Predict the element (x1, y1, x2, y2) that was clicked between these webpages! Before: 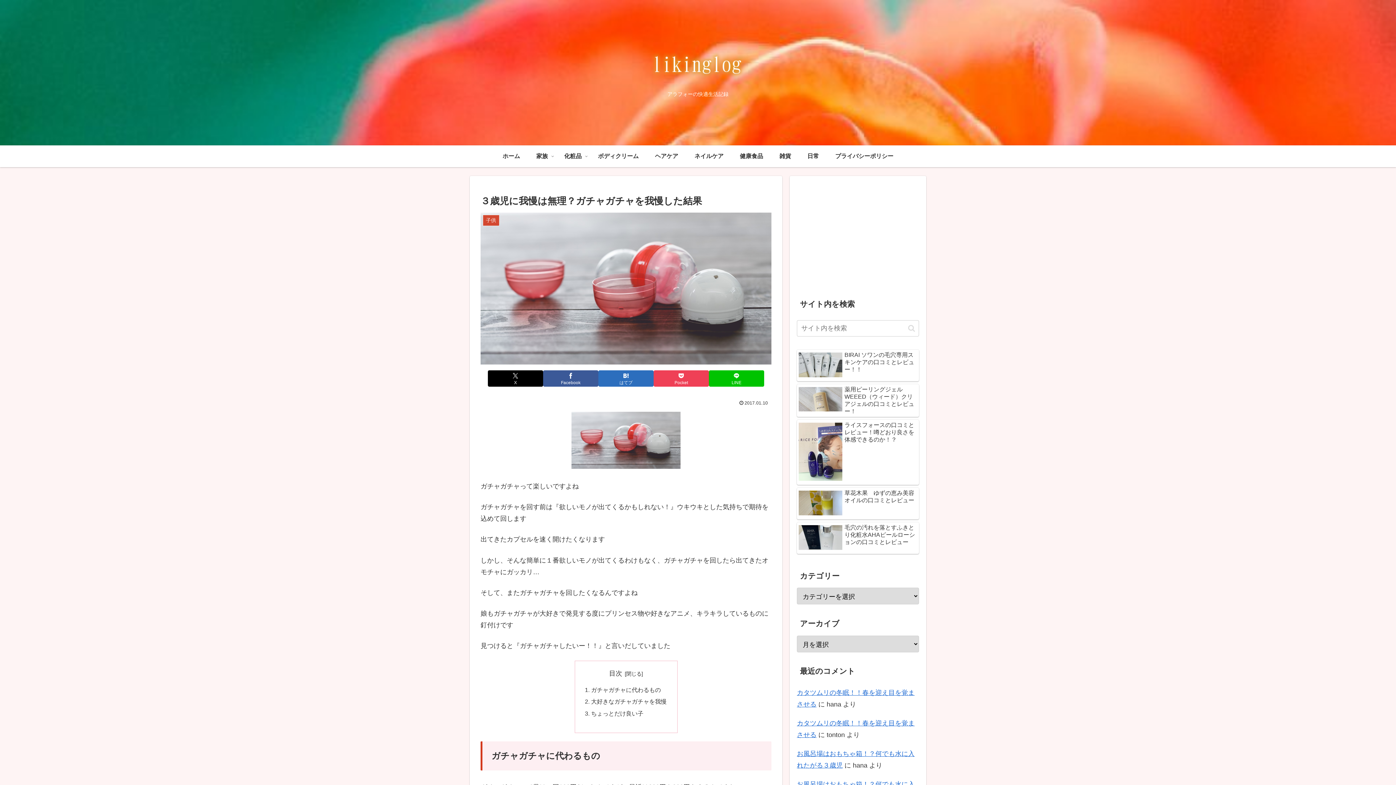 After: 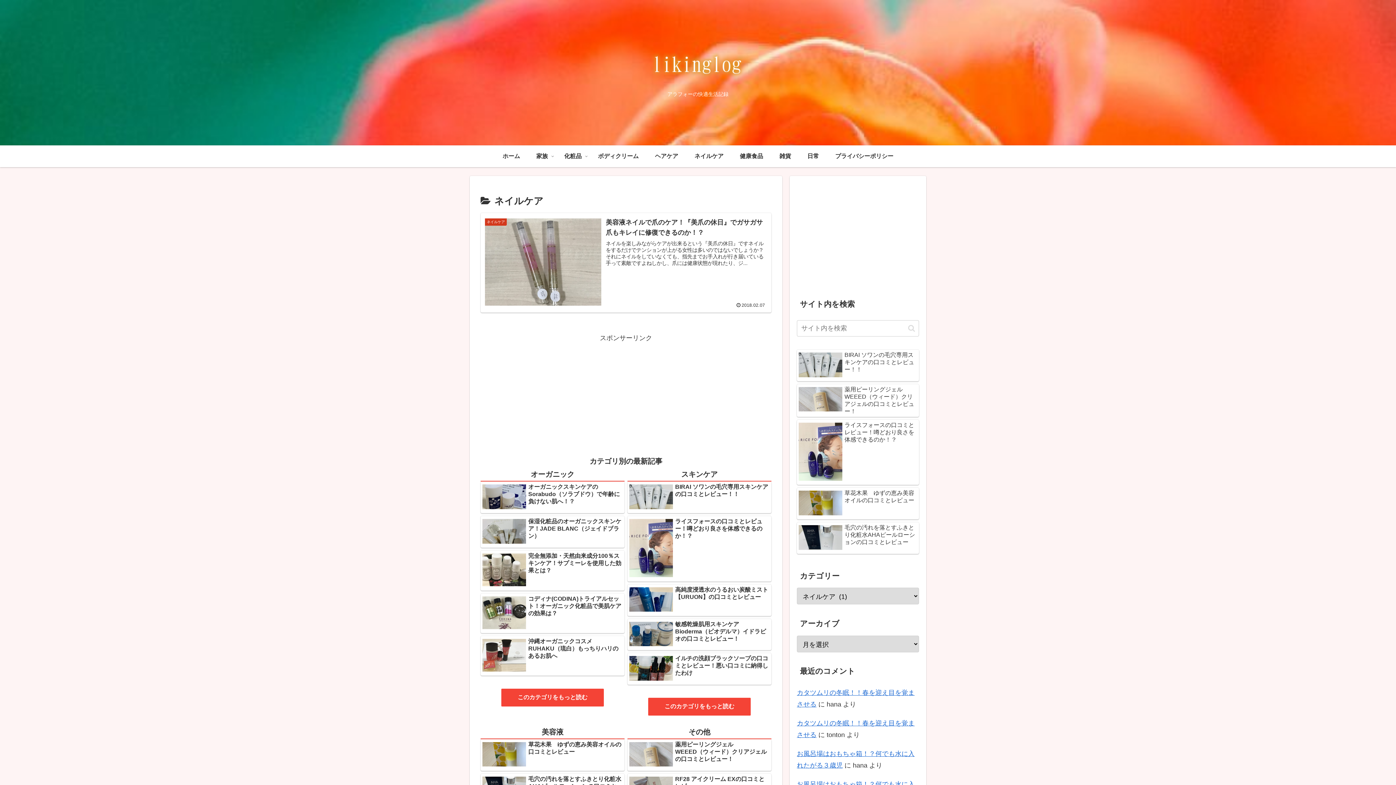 Action: bbox: (686, 145, 731, 167) label: ネイルケア